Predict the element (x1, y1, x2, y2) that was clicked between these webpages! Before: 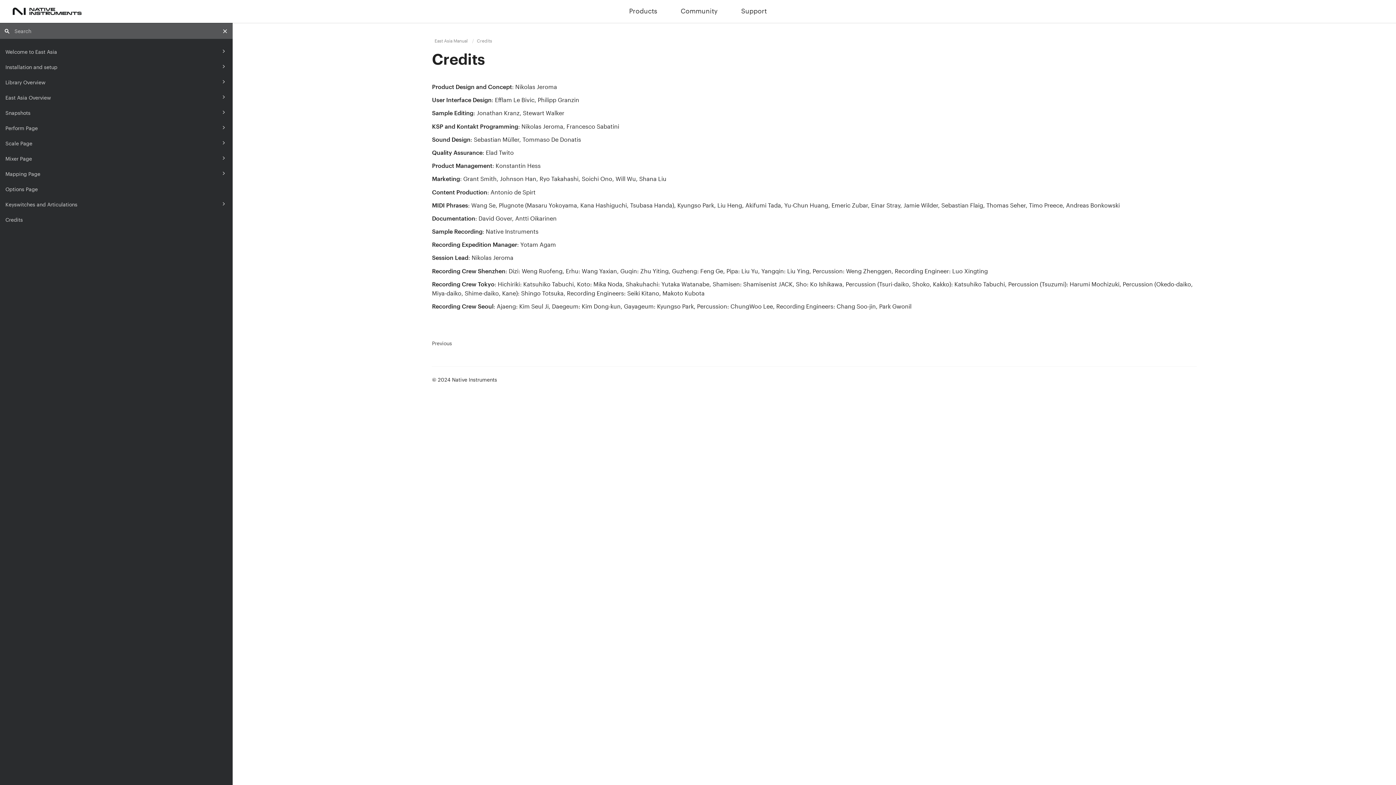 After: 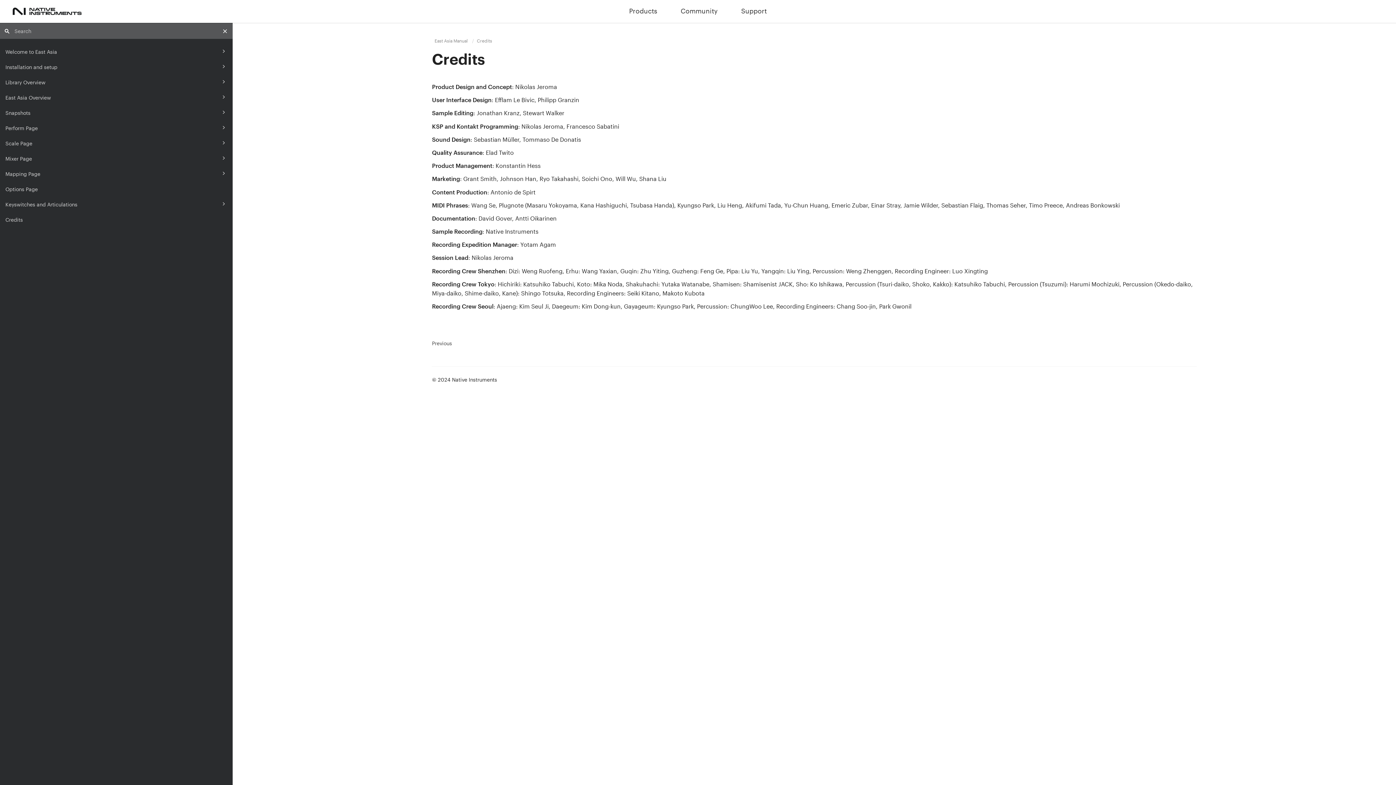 Action: label: Credits bbox: (0, 212, 232, 227)